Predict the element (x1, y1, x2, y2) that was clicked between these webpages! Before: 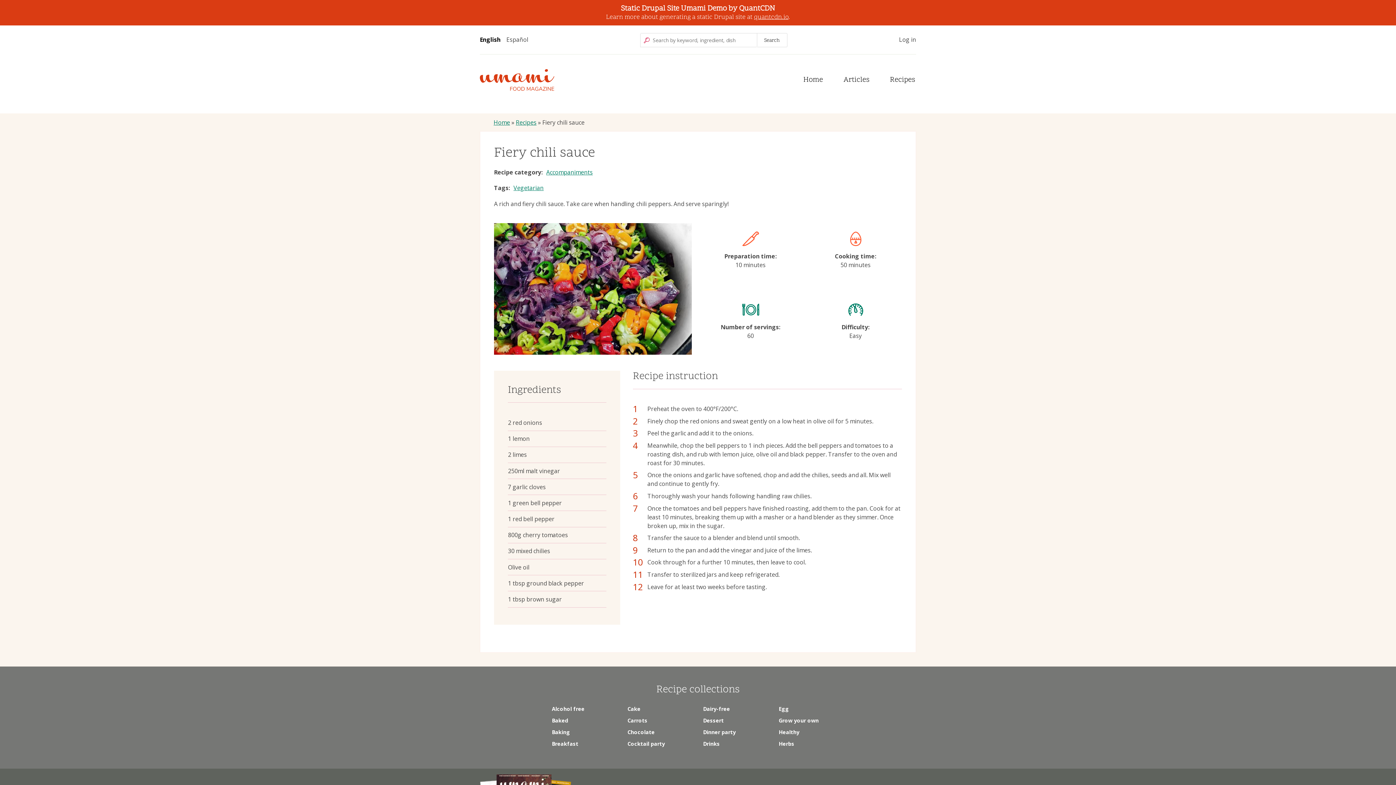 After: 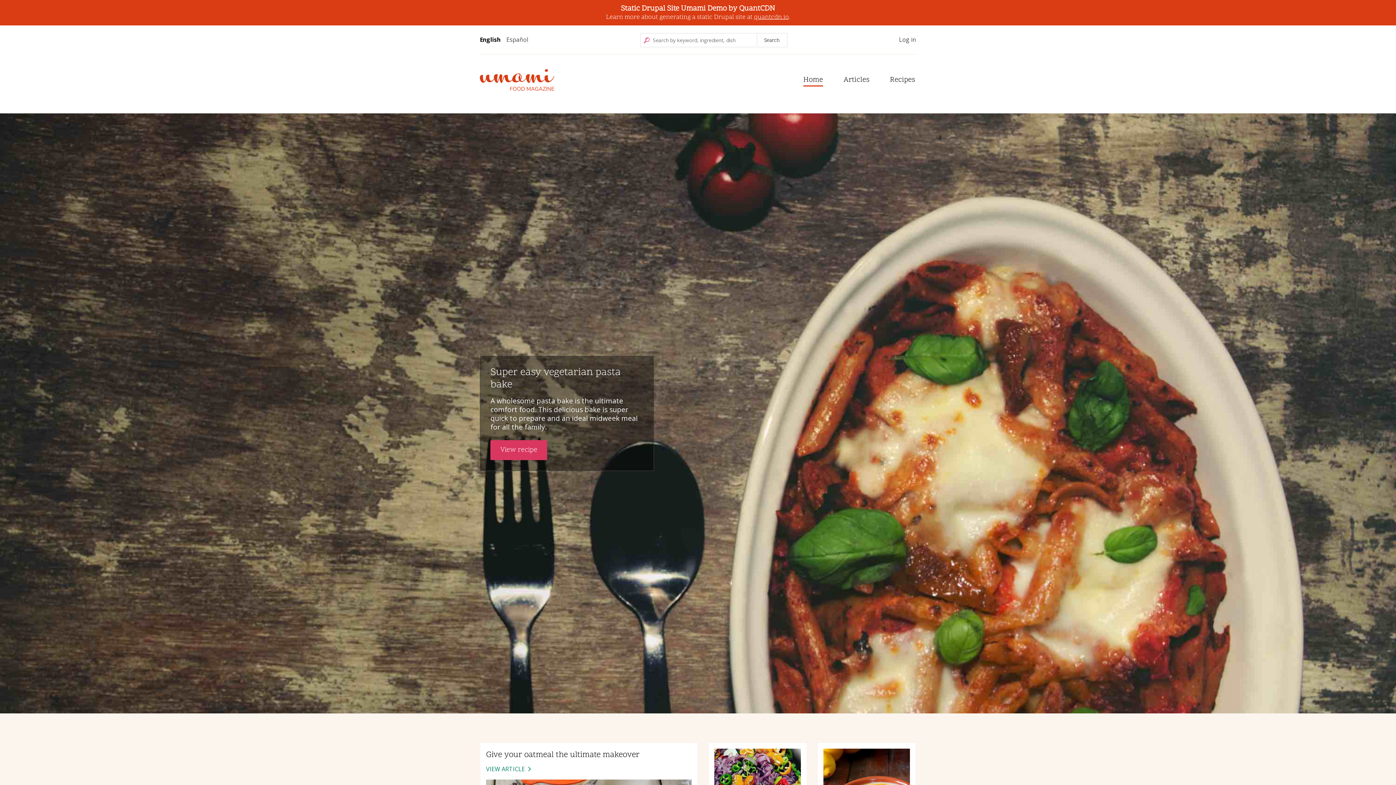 Action: label: Home bbox: (493, 118, 510, 126)